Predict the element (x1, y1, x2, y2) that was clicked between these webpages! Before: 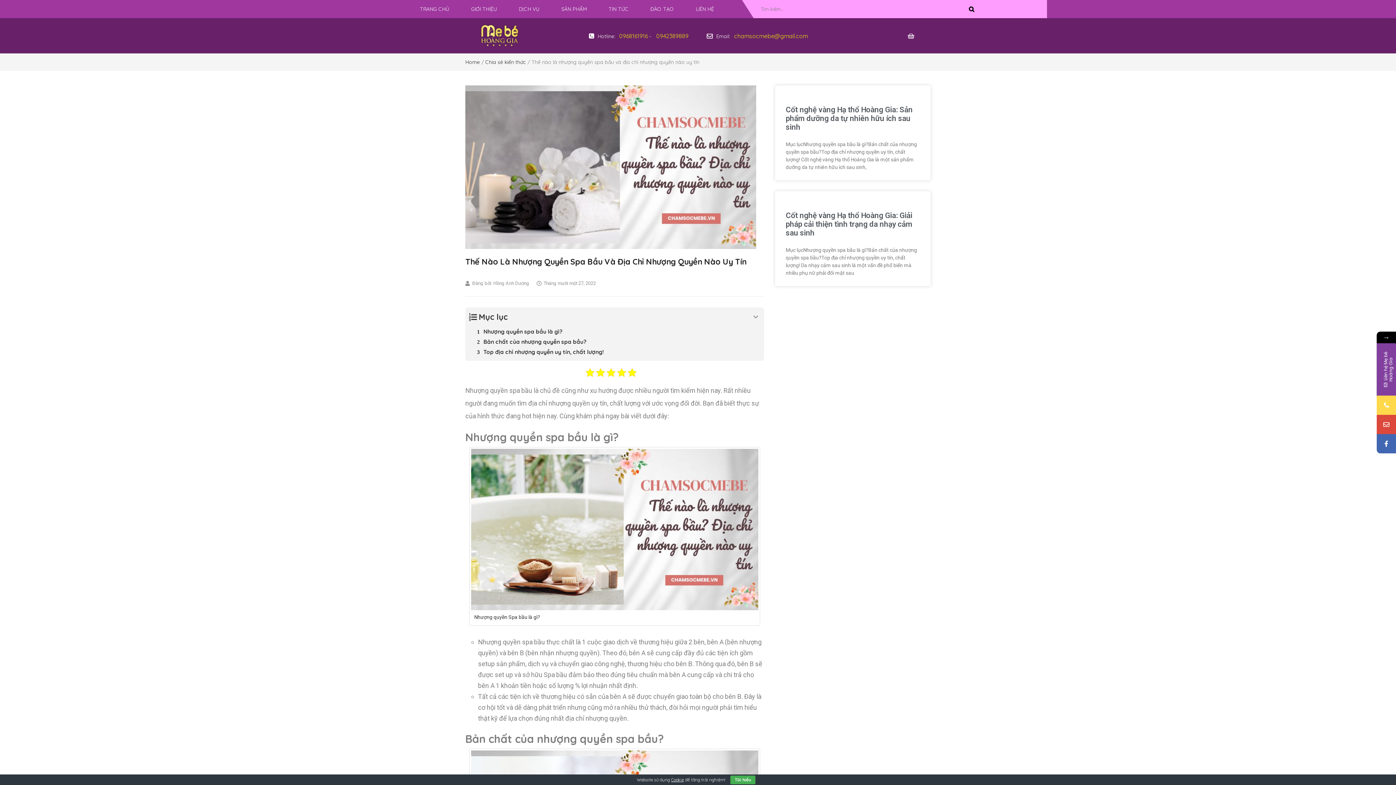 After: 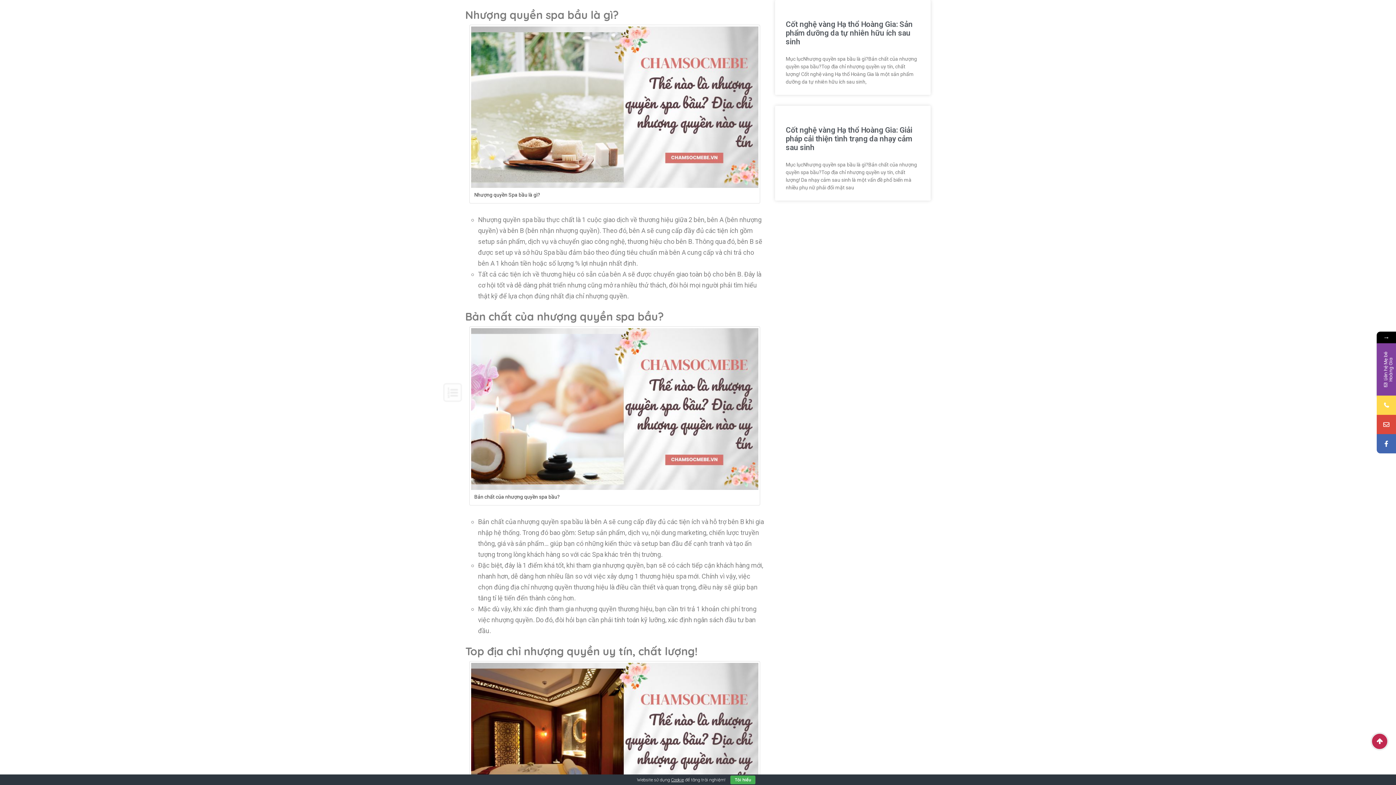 Action: label: Nhượng quyền spa bầu là gì? bbox: (465, 326, 764, 337)